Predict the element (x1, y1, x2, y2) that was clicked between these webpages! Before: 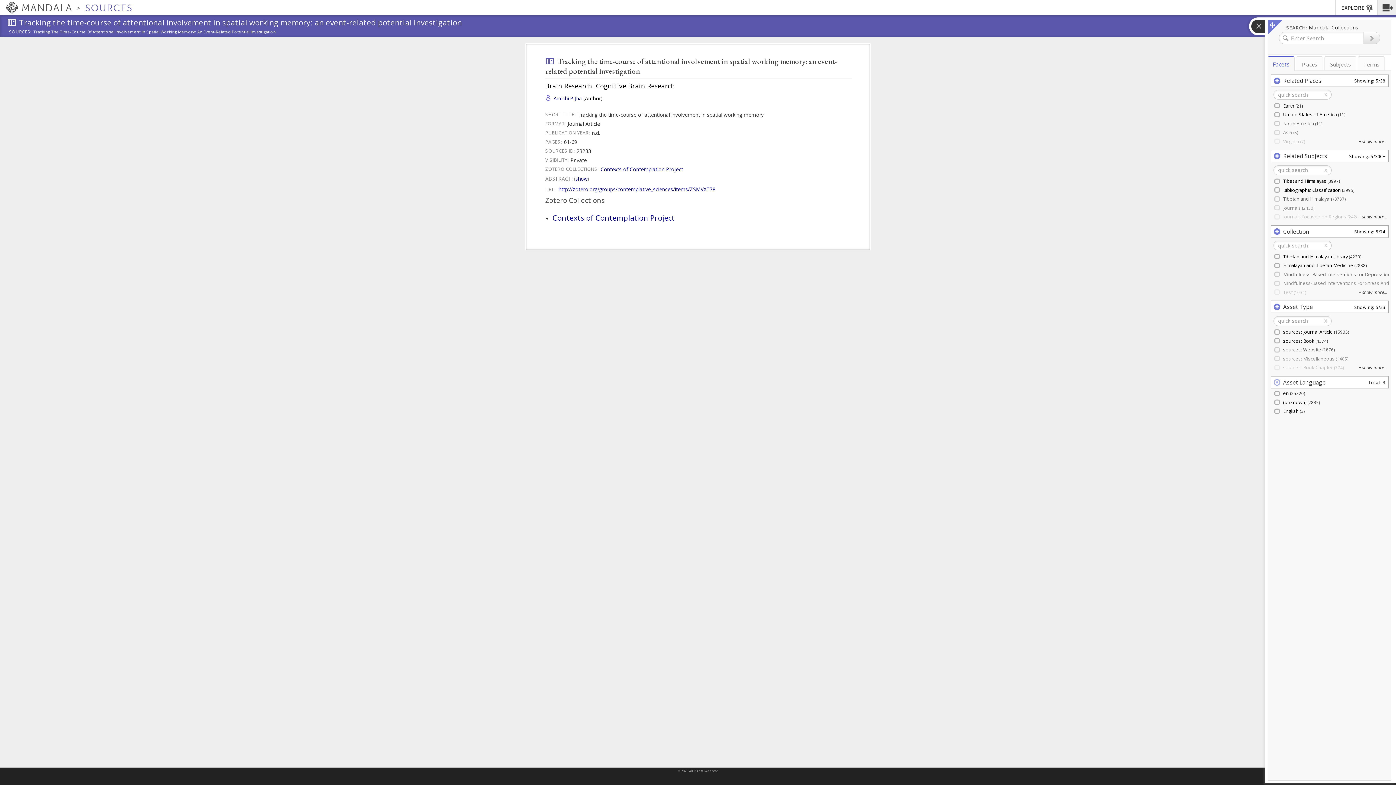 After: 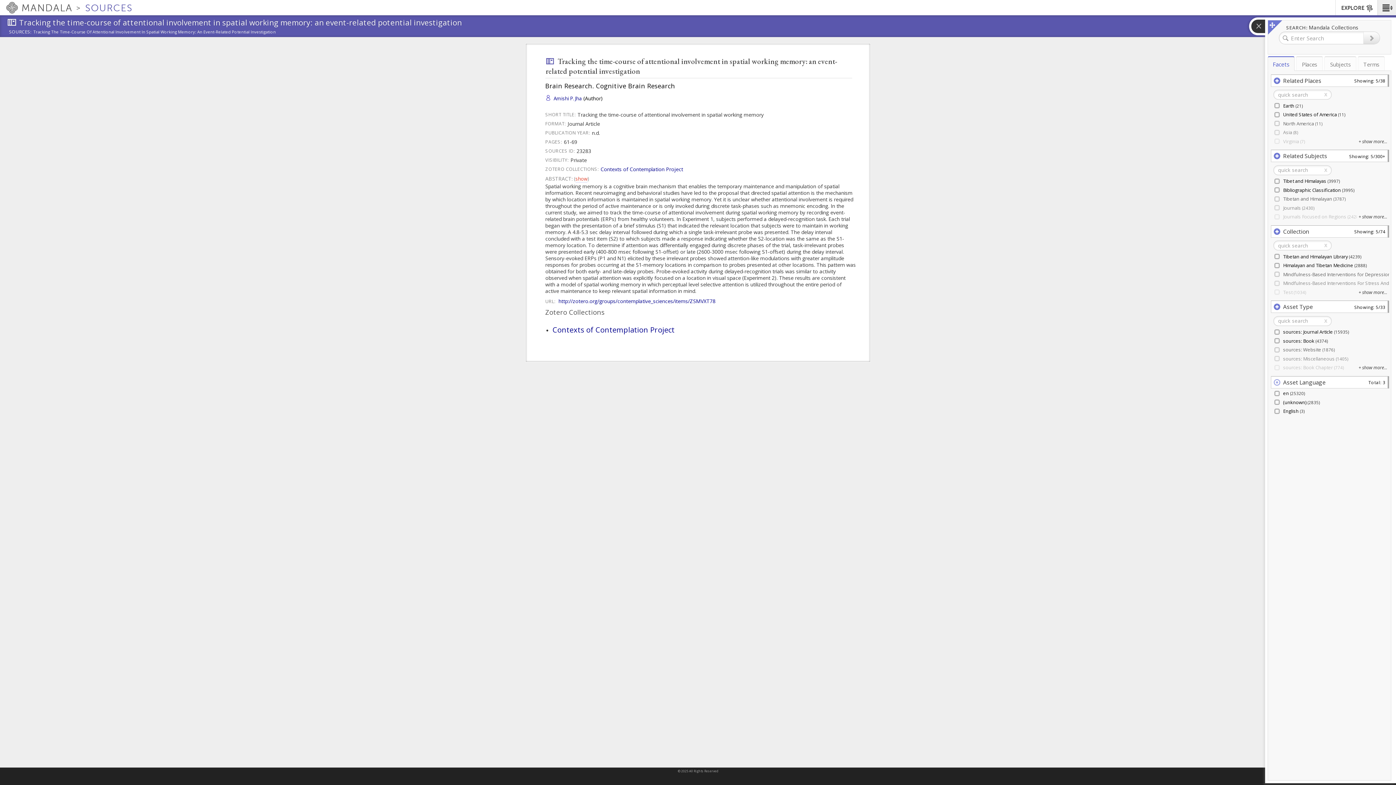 Action: label: show bbox: (575, 175, 587, 182)